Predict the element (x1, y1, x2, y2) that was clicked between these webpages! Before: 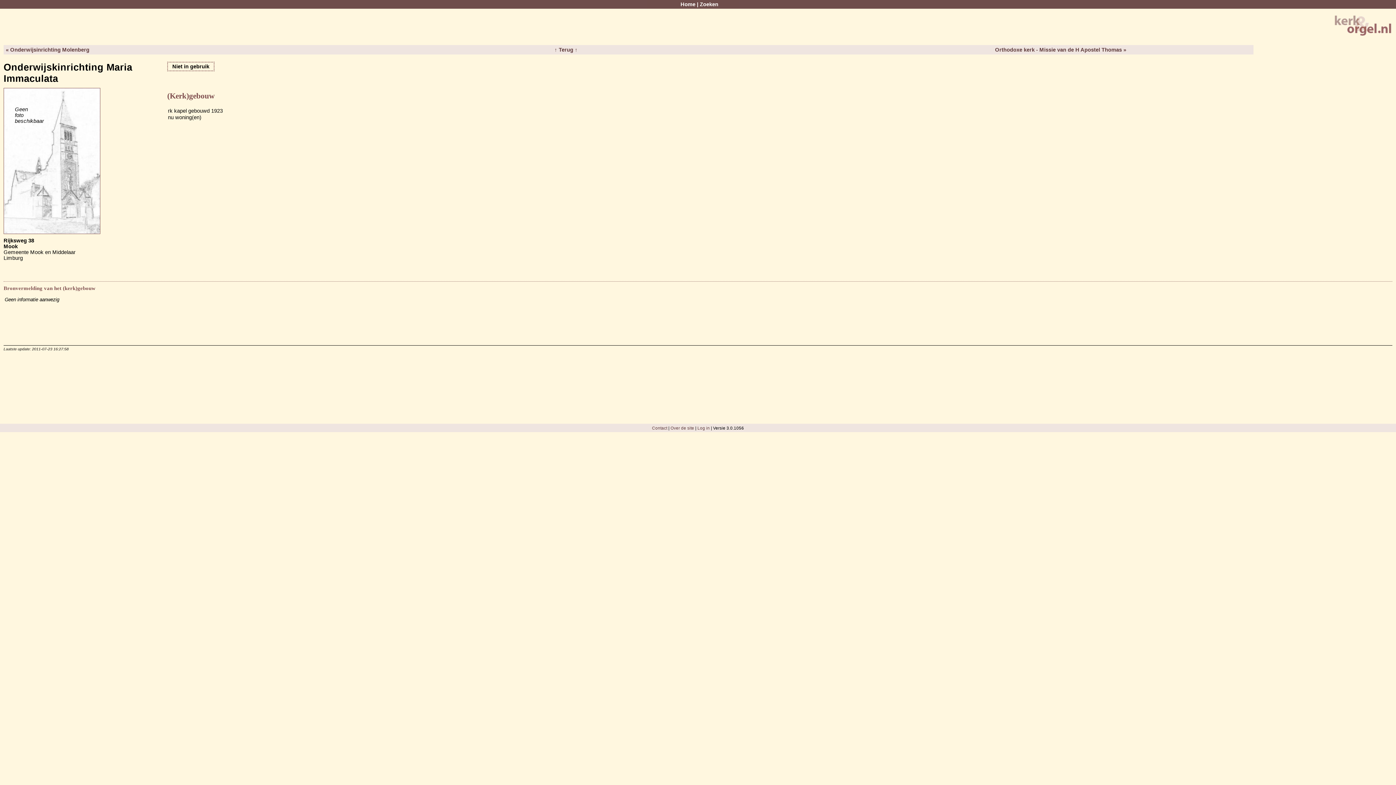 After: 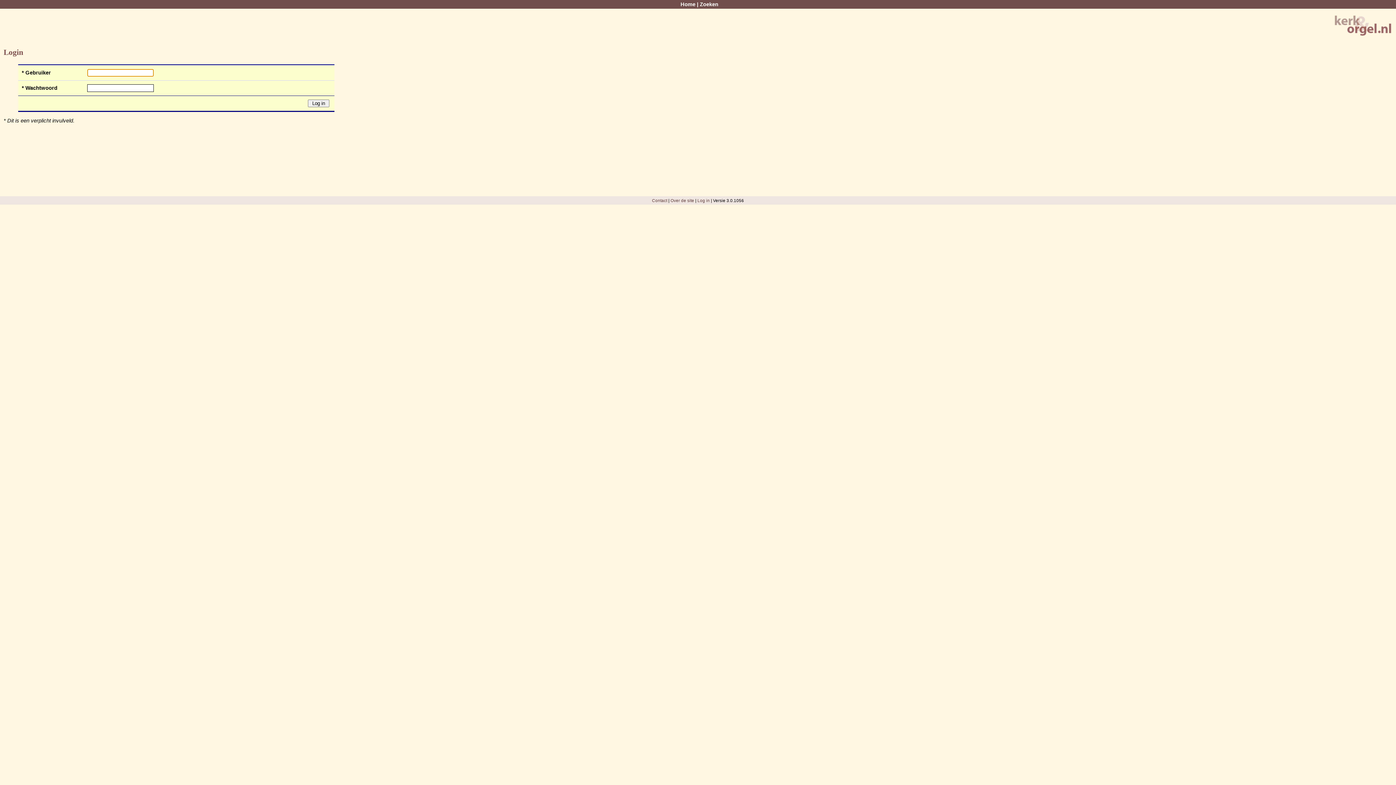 Action: bbox: (697, 425, 710, 430) label: Log in